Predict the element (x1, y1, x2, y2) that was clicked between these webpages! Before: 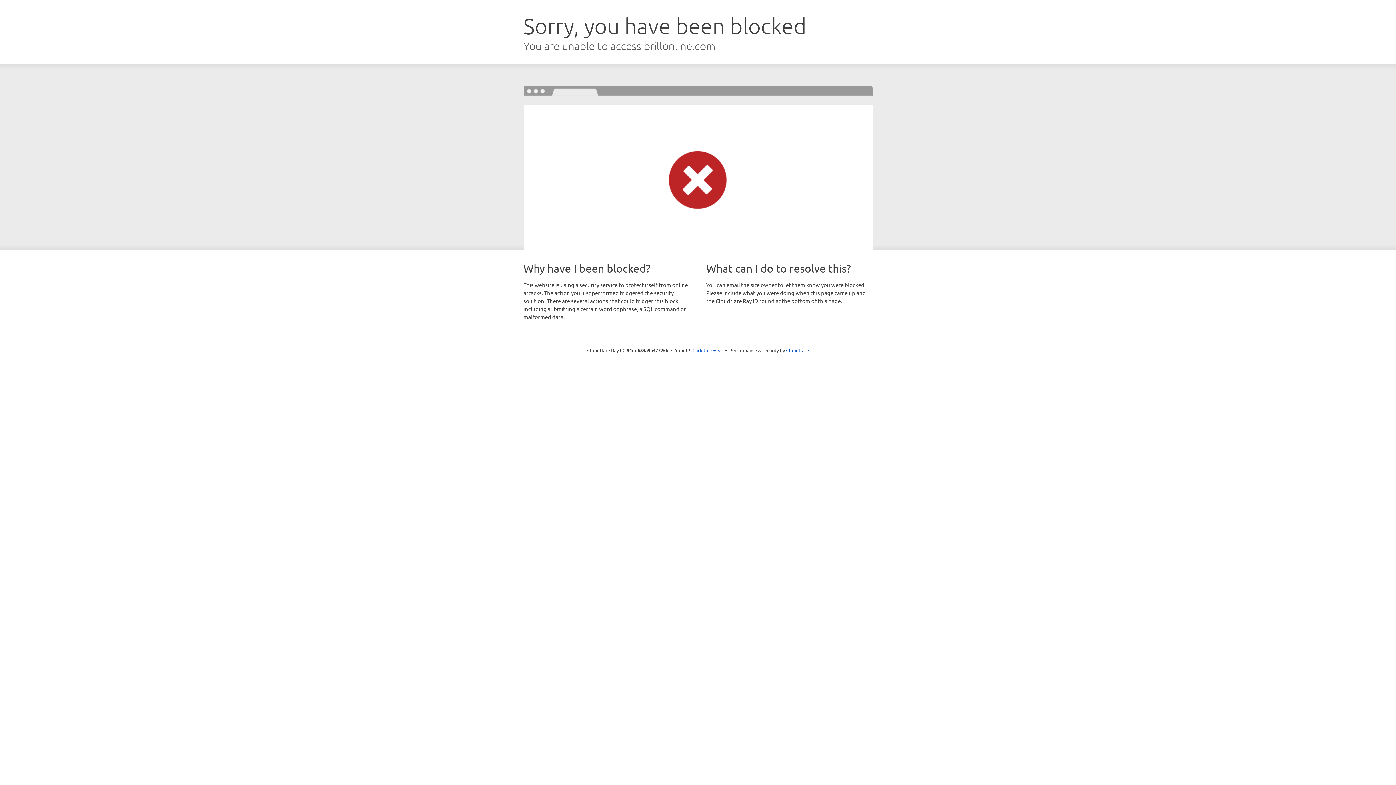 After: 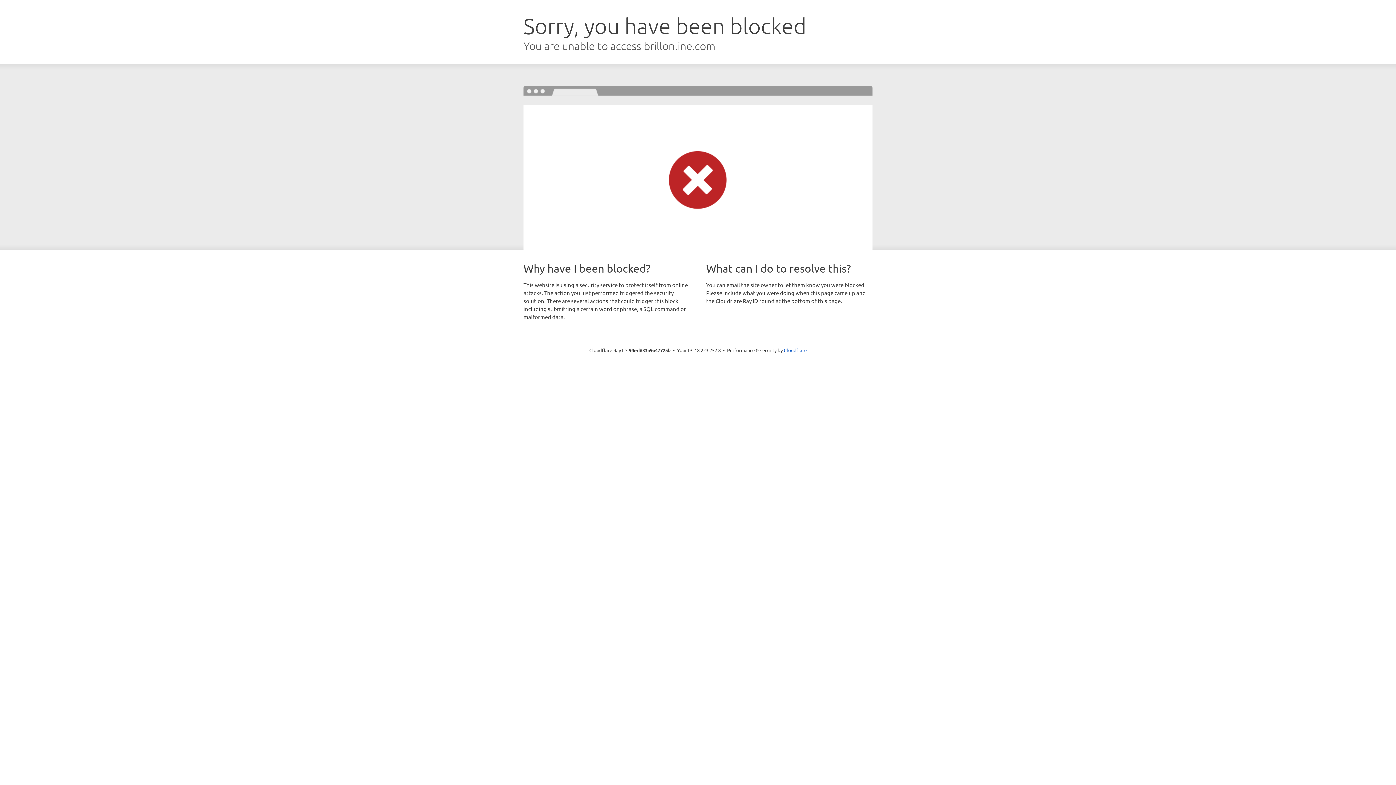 Action: label: Click to reveal bbox: (692, 346, 723, 353)